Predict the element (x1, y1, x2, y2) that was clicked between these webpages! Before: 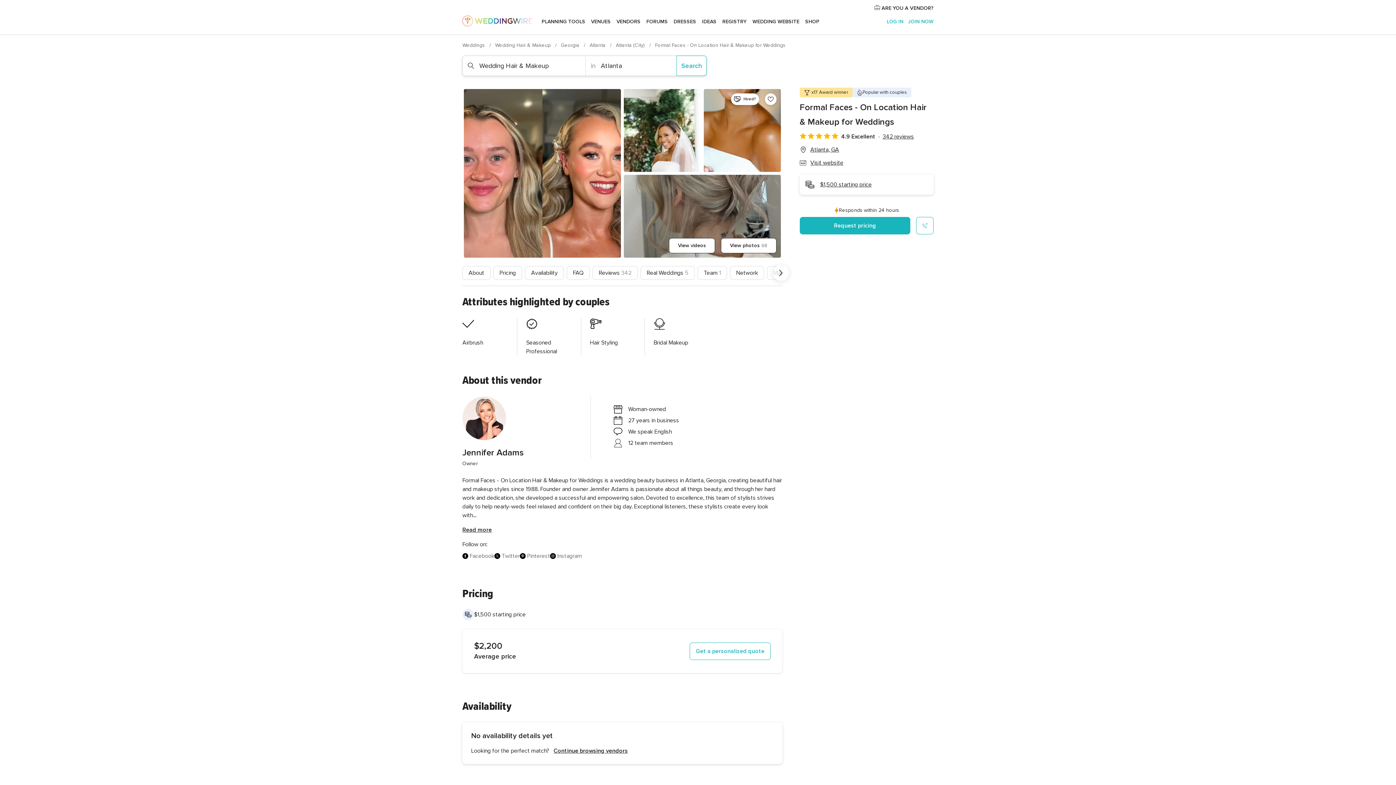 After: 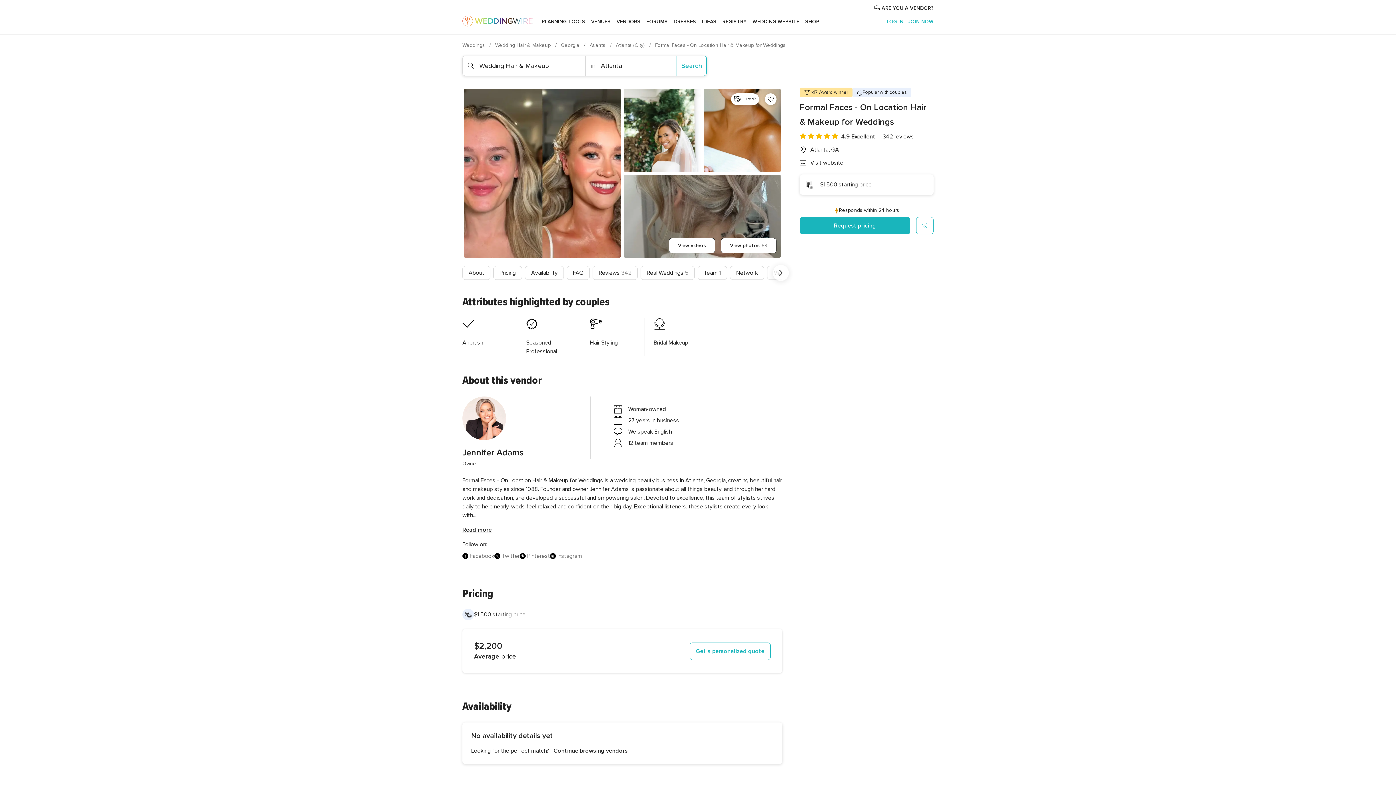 Action: bbox: (520, 552, 550, 560) label: Pinterest